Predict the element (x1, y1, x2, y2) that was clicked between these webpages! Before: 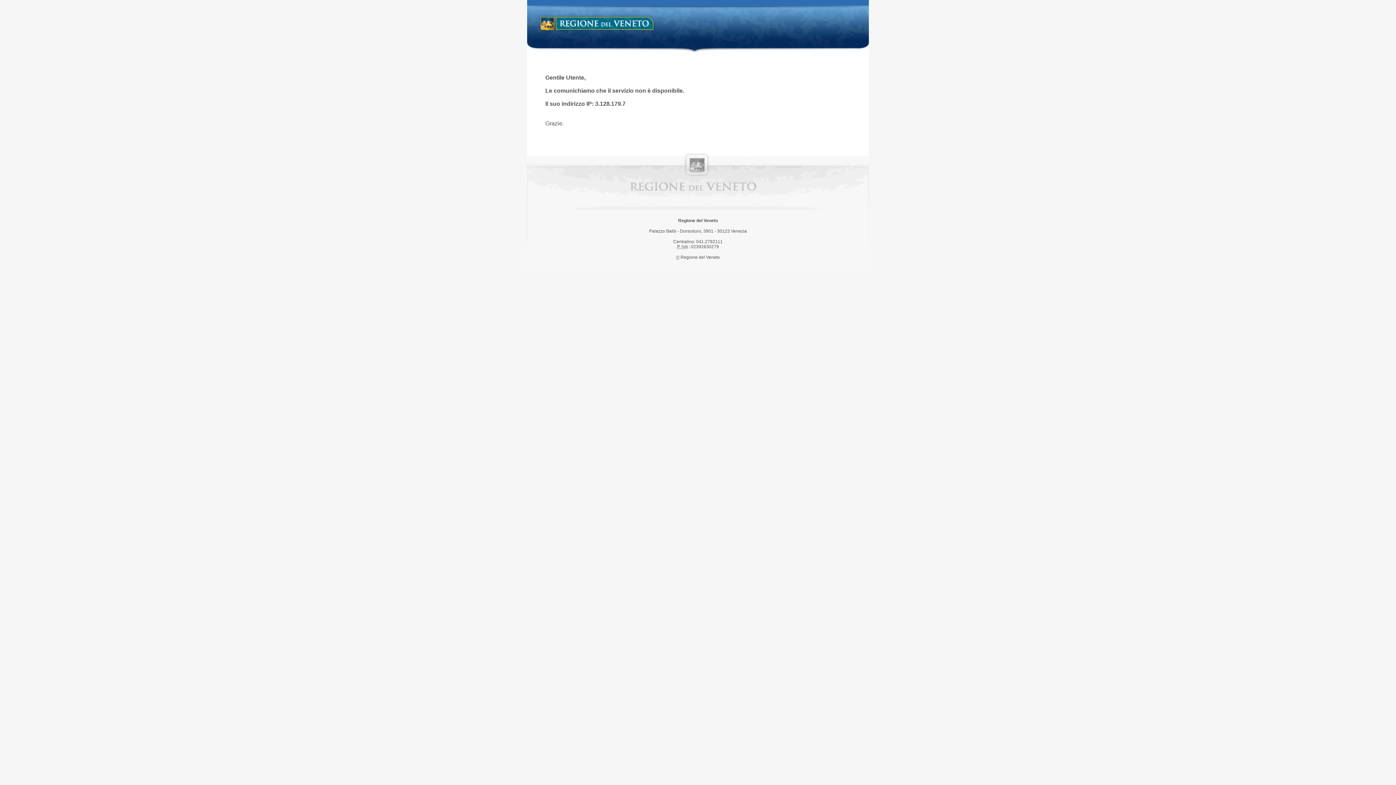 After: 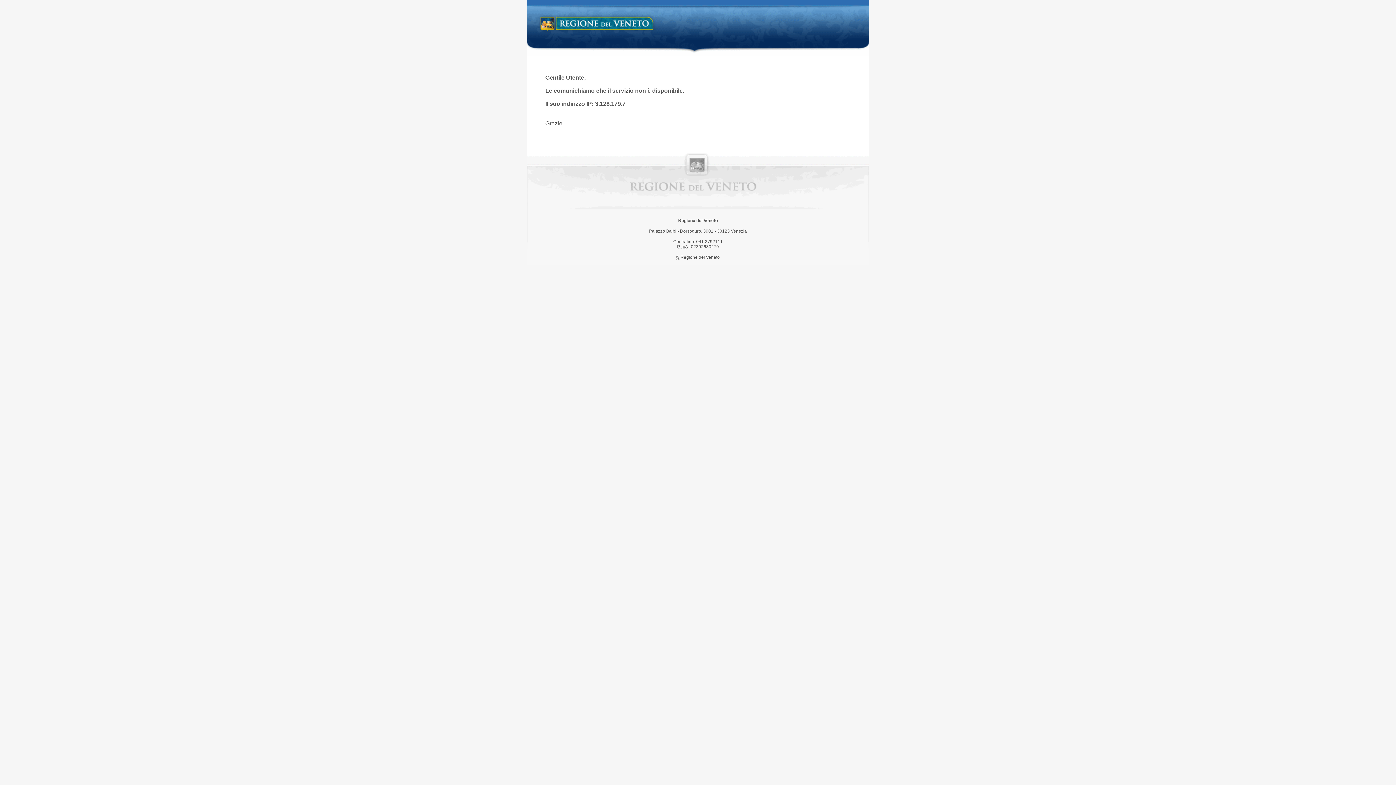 Action: label: Regione del Veneto bbox: (538, 14, 658, 34)